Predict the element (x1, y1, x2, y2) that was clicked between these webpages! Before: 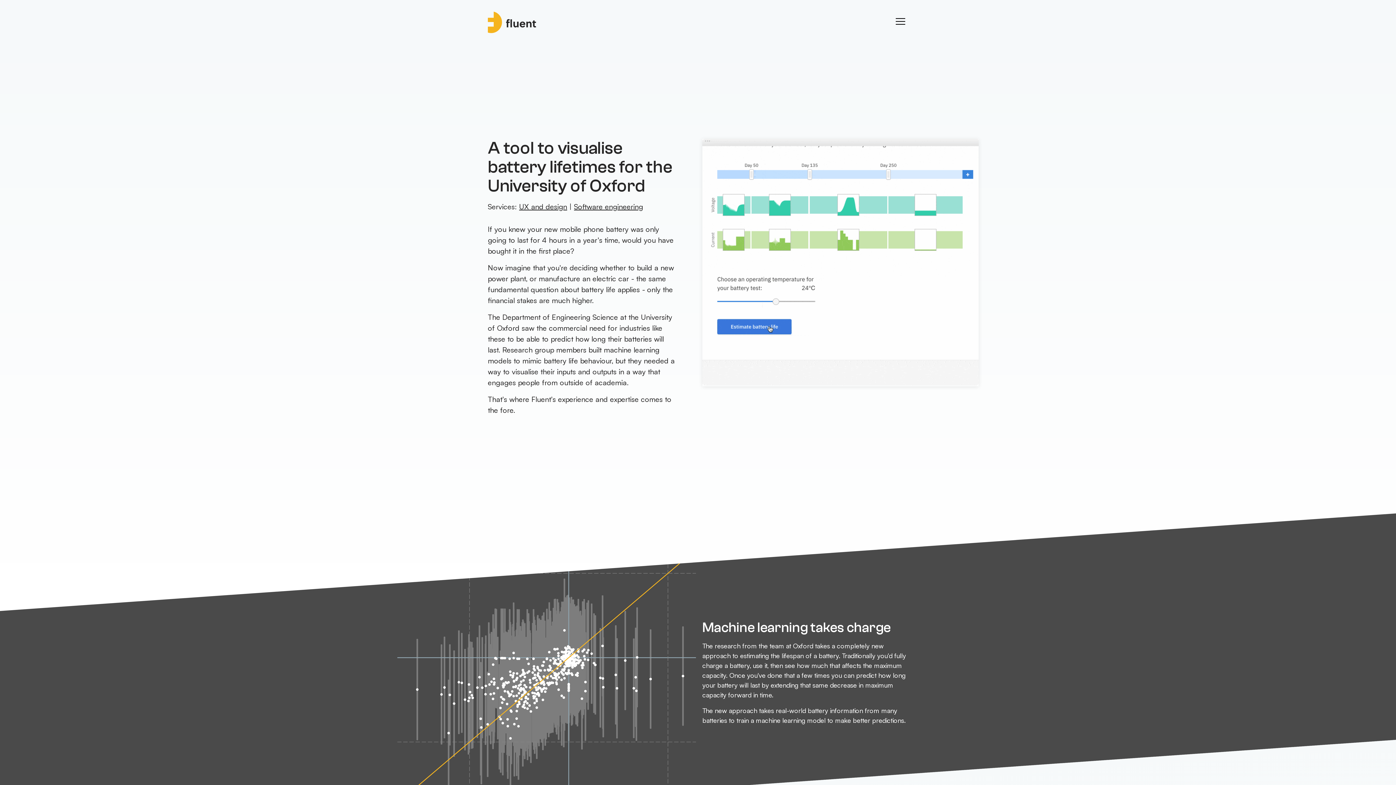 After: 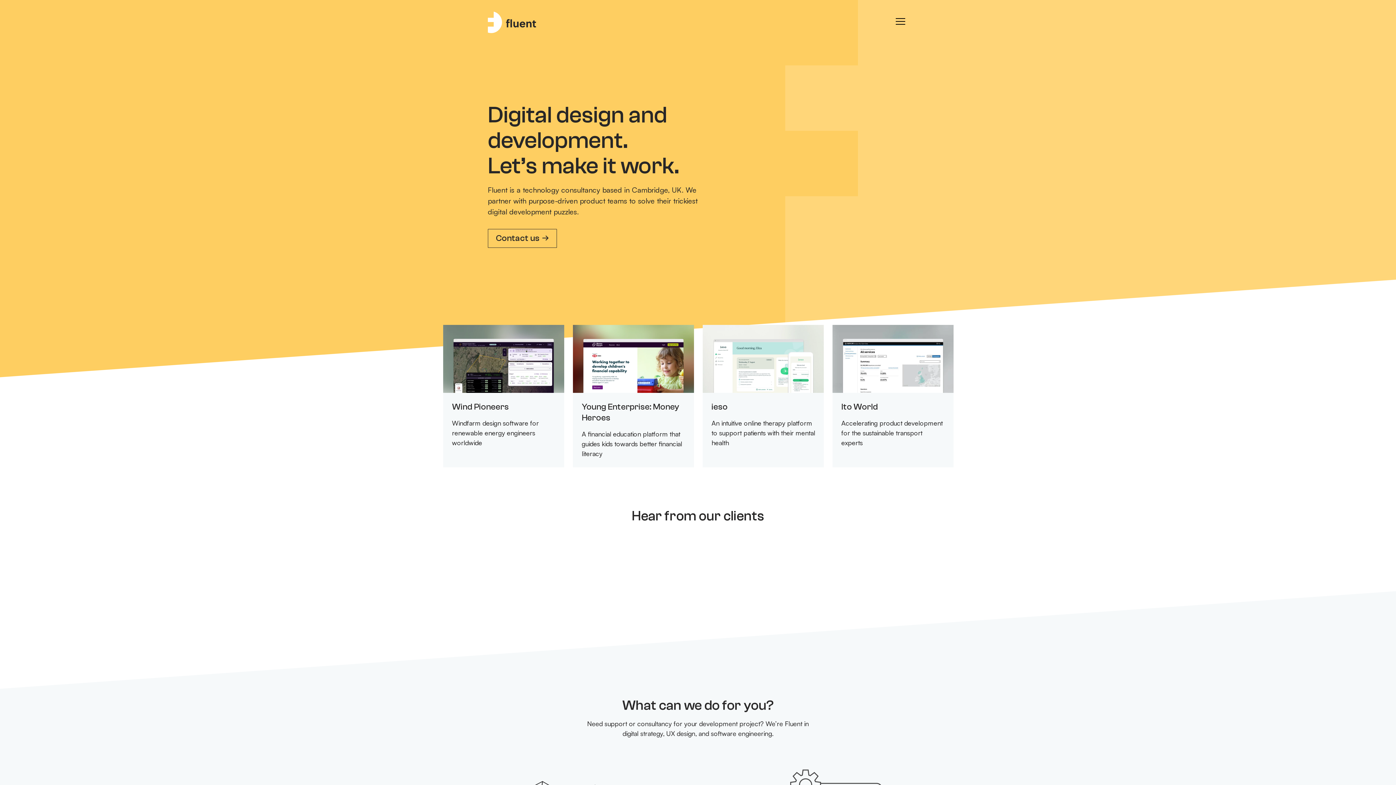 Action: bbox: (488, 11, 536, 33) label: Homepage